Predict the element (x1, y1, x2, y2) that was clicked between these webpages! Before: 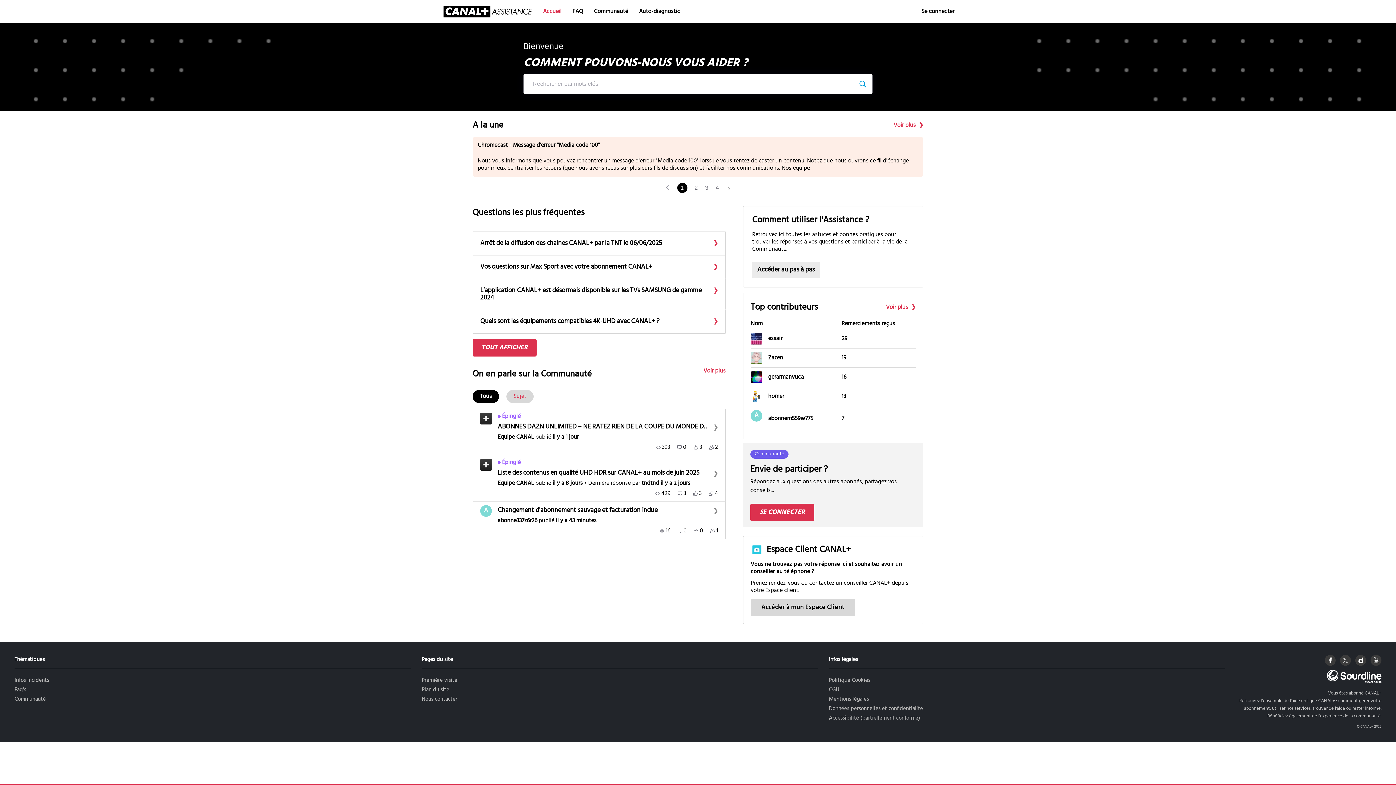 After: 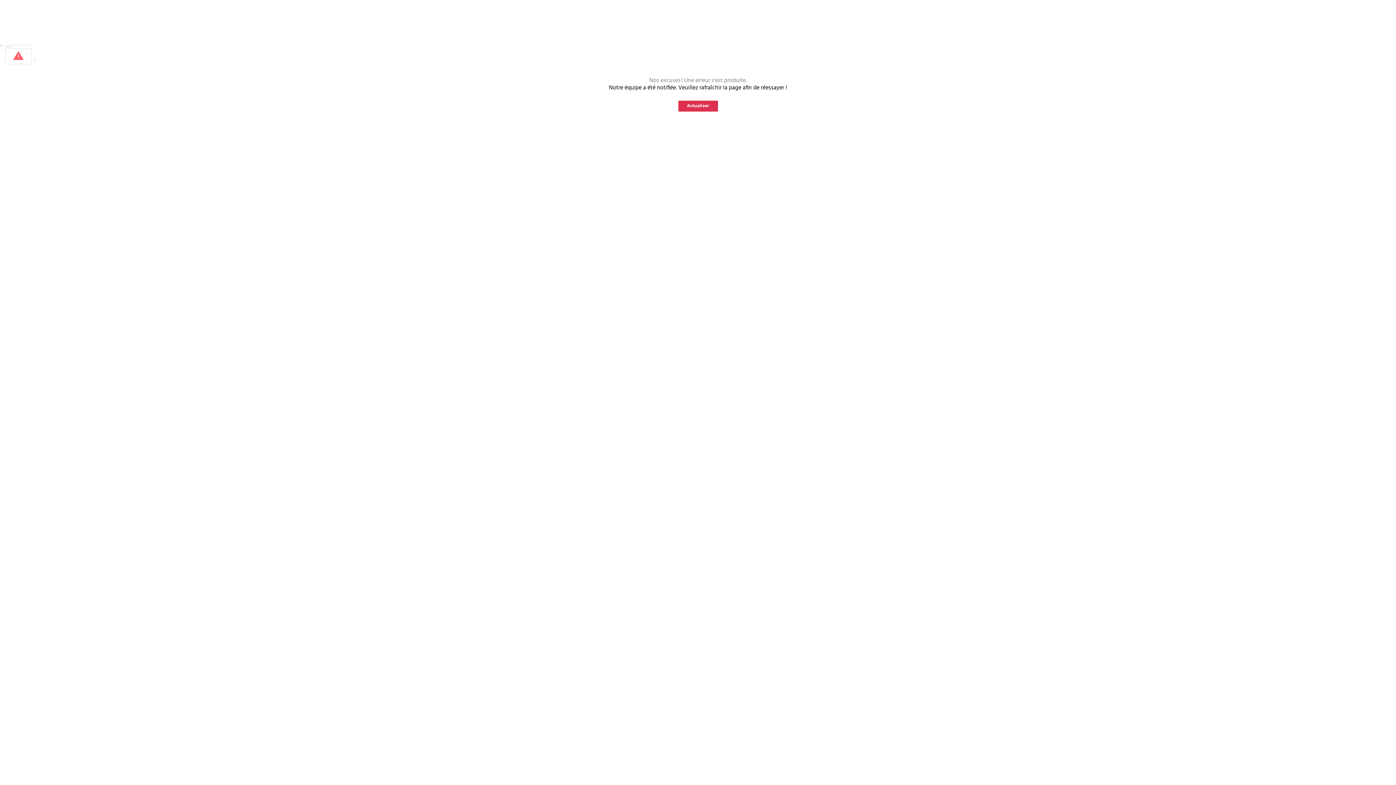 Action: bbox: (421, 685, 449, 694) label: Plan du site